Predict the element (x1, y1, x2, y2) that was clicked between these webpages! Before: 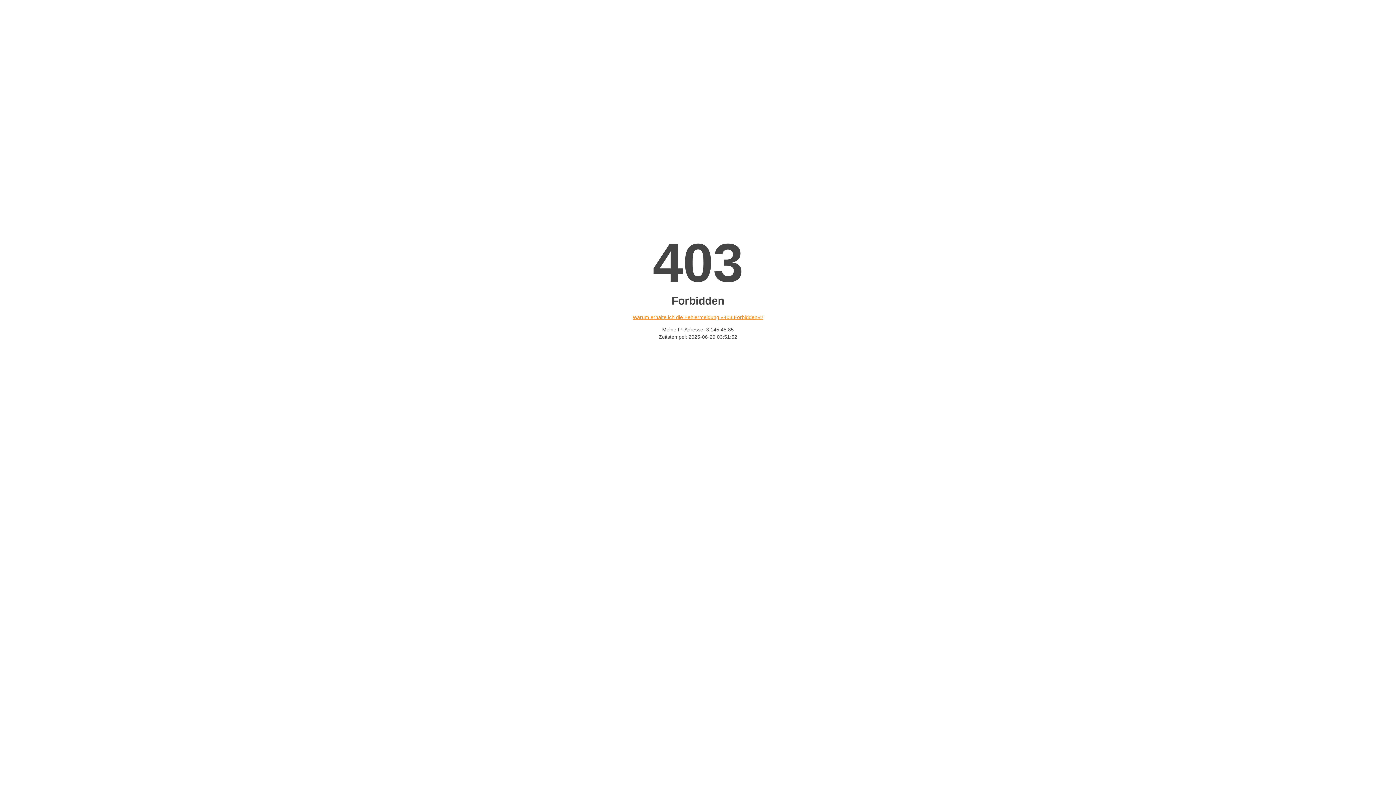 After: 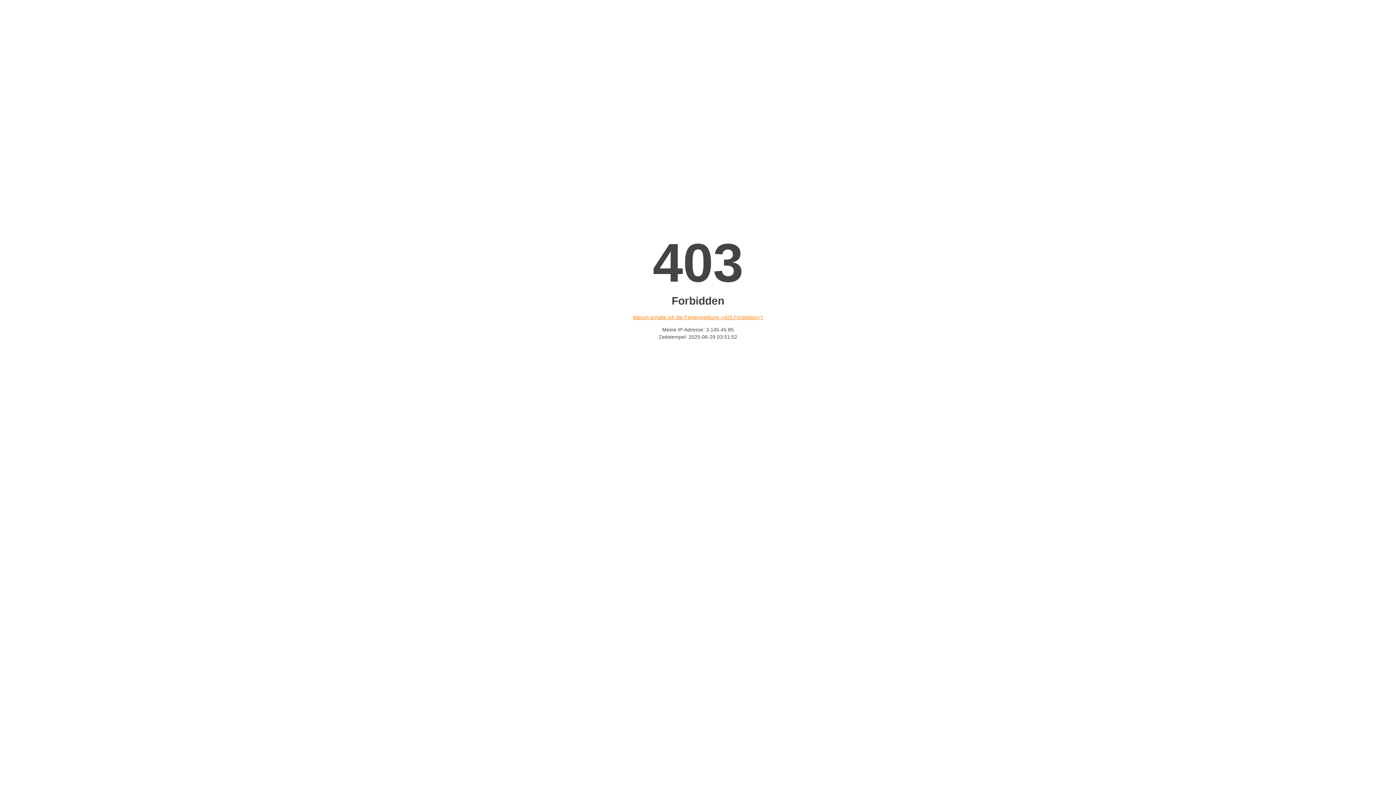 Action: bbox: (632, 314, 763, 320) label: Warum erhalte ich die Fehlermeldung «403 Forbidden»?